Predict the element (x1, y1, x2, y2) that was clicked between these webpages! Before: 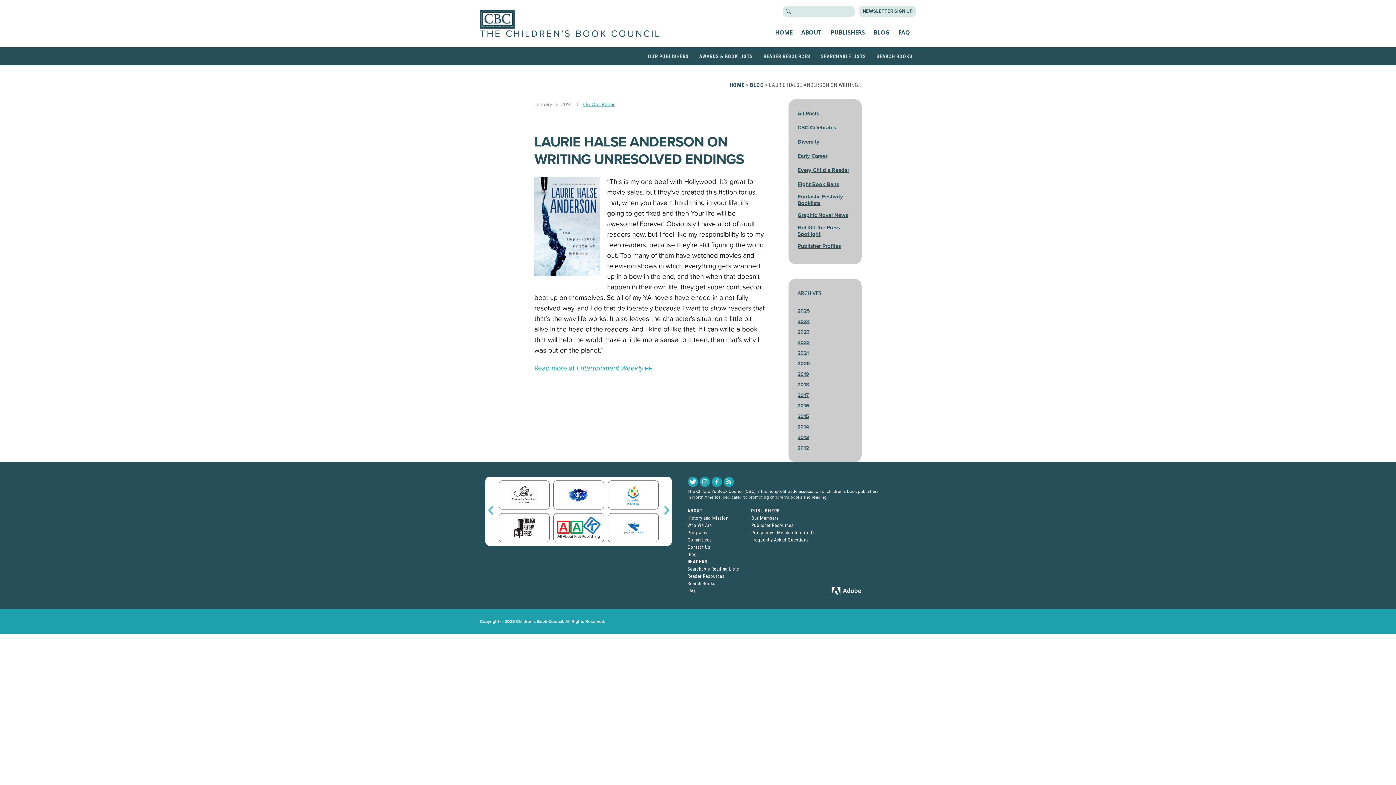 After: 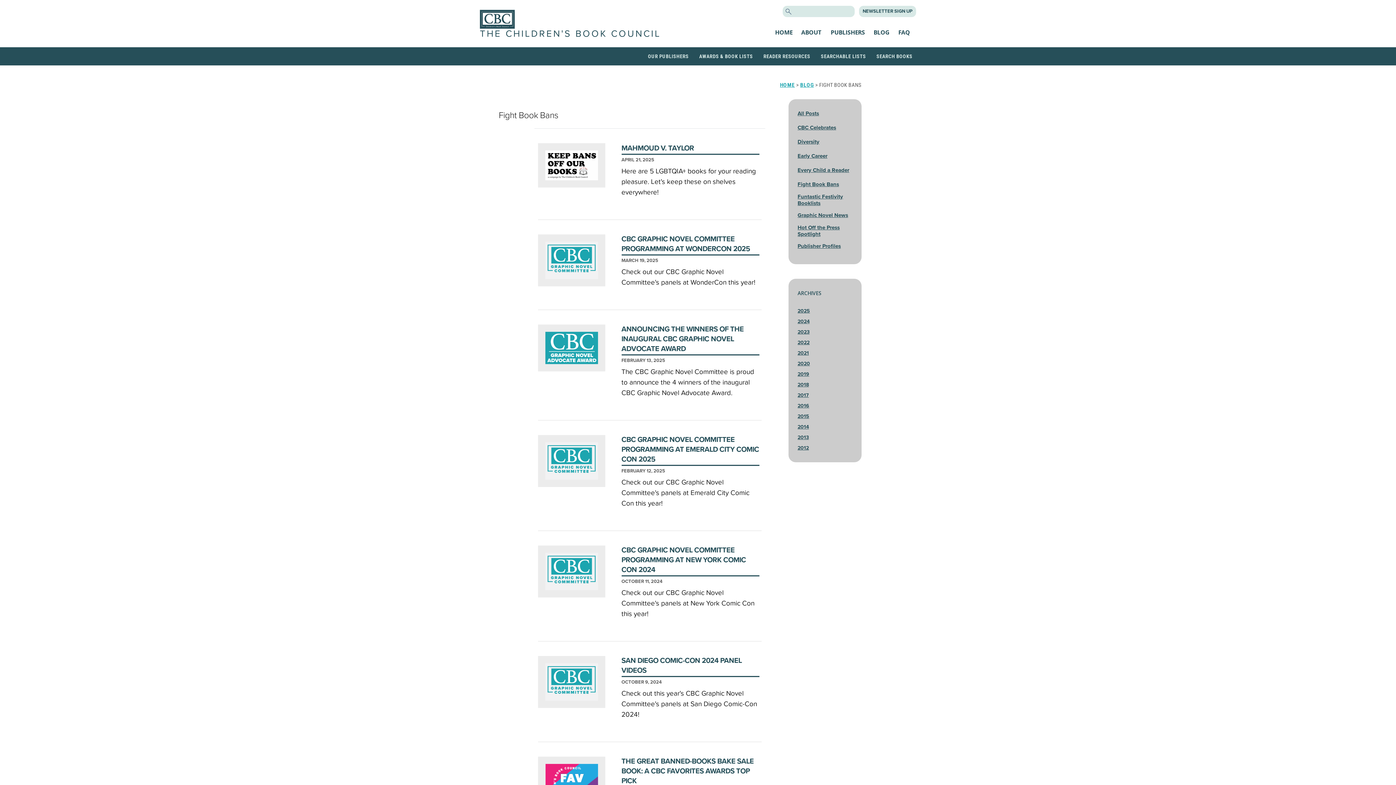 Action: bbox: (797, 181, 839, 187) label: Fight Book Bans